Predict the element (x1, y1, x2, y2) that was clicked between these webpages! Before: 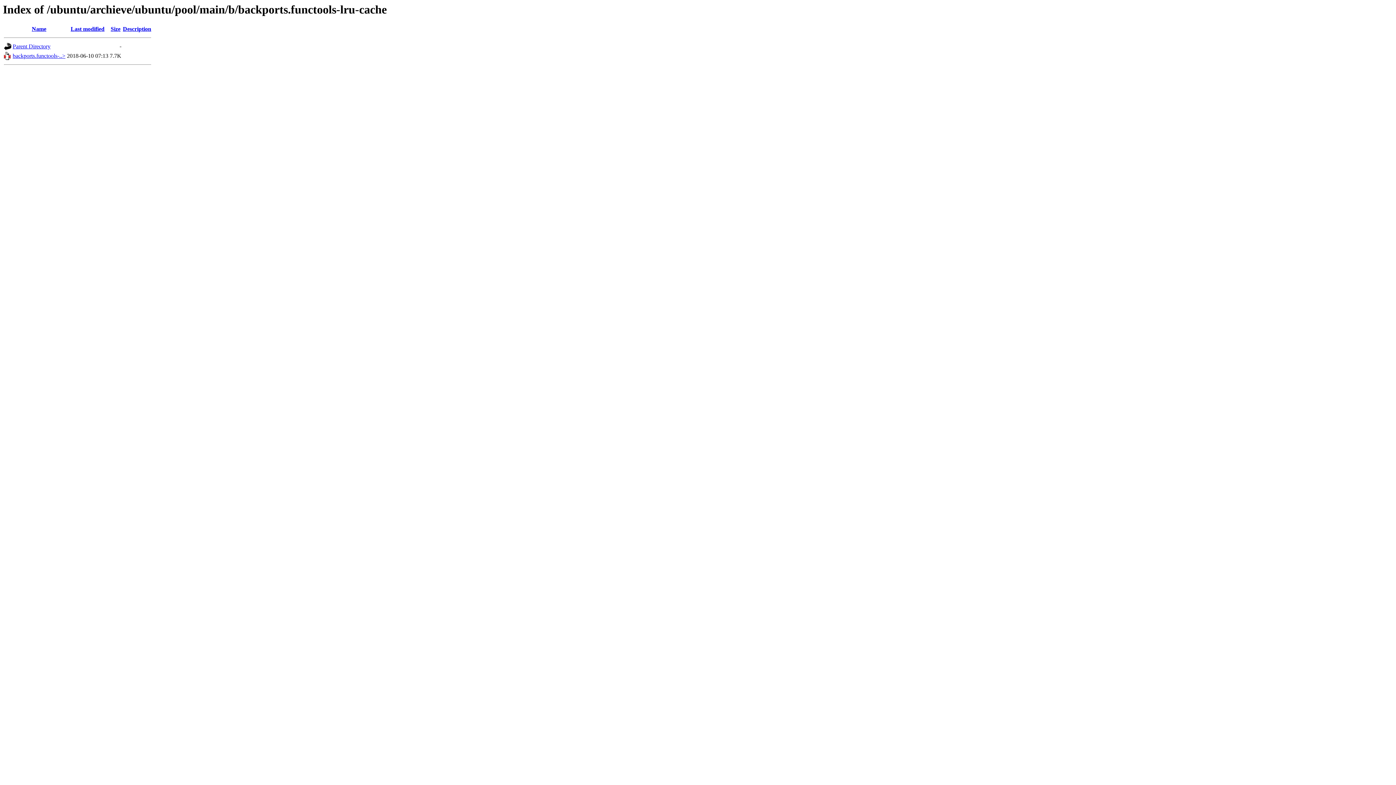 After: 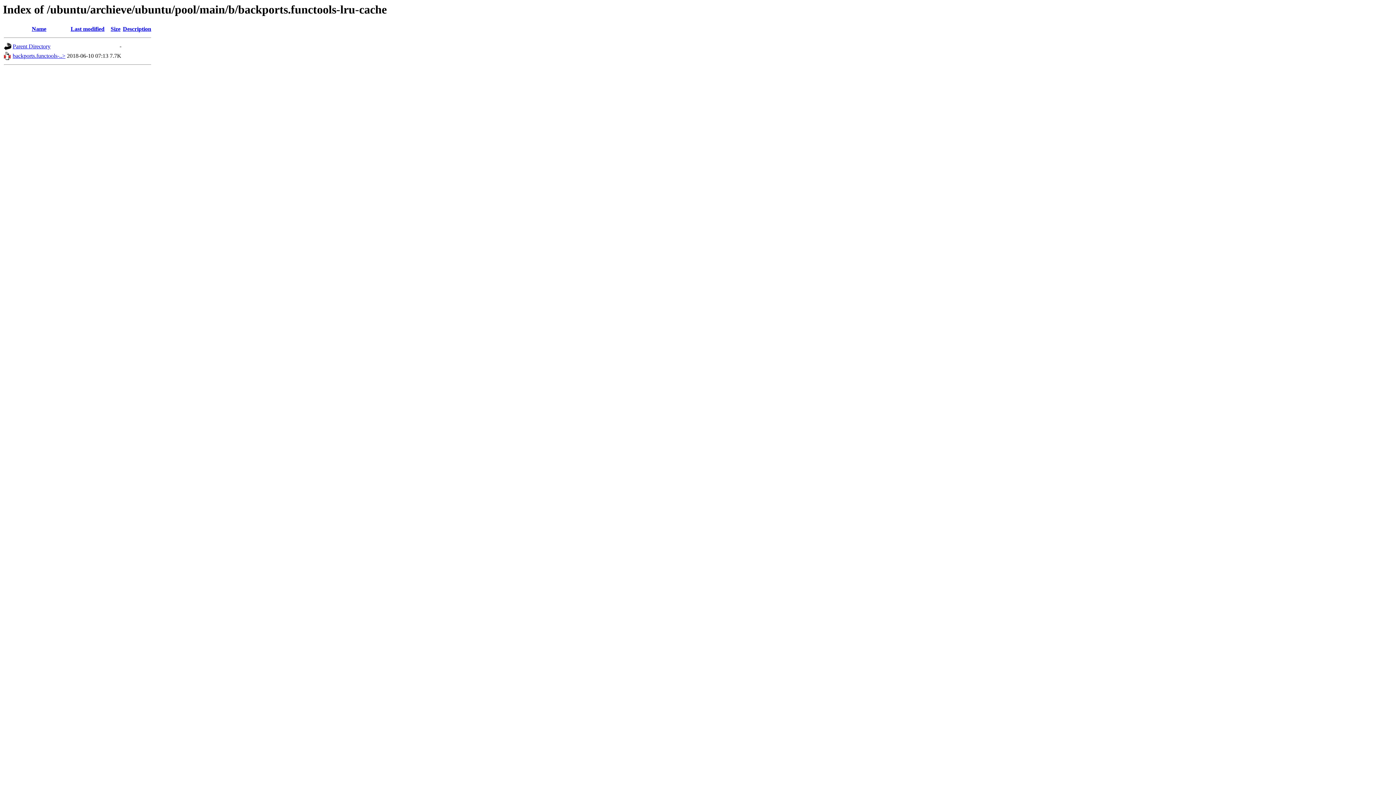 Action: label: Description bbox: (122, 25, 151, 32)